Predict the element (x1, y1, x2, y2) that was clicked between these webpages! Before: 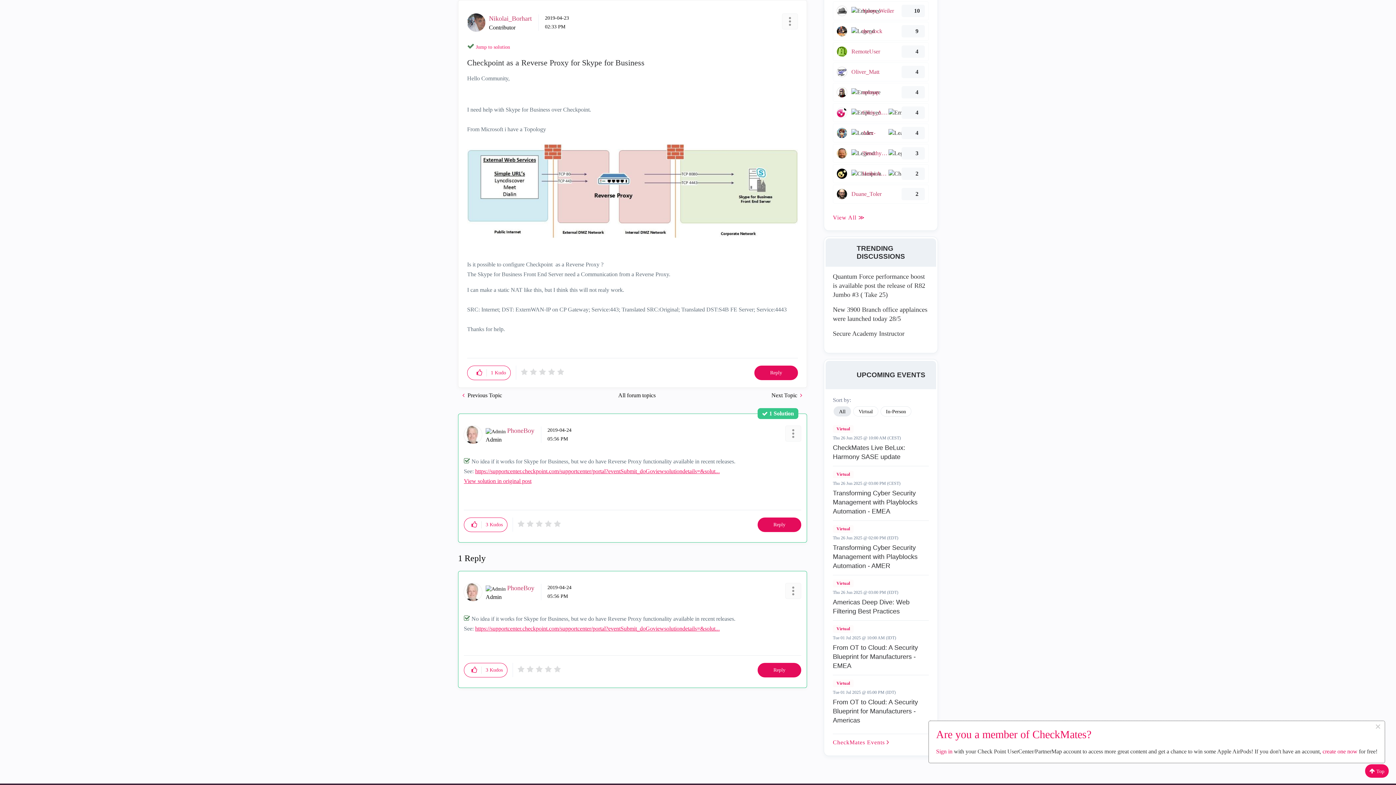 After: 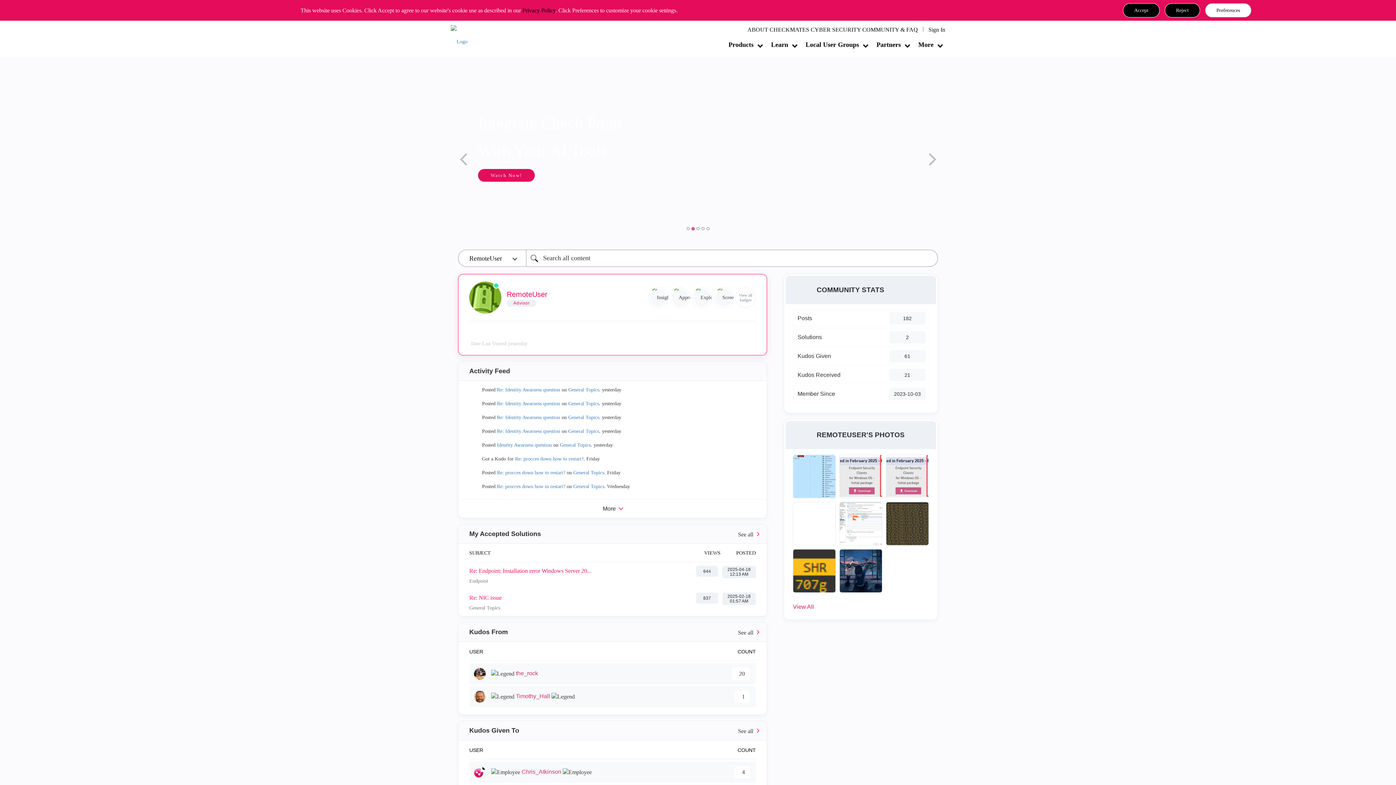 Action: bbox: (851, 47, 888, 55) label: View Profile of RemoteUser